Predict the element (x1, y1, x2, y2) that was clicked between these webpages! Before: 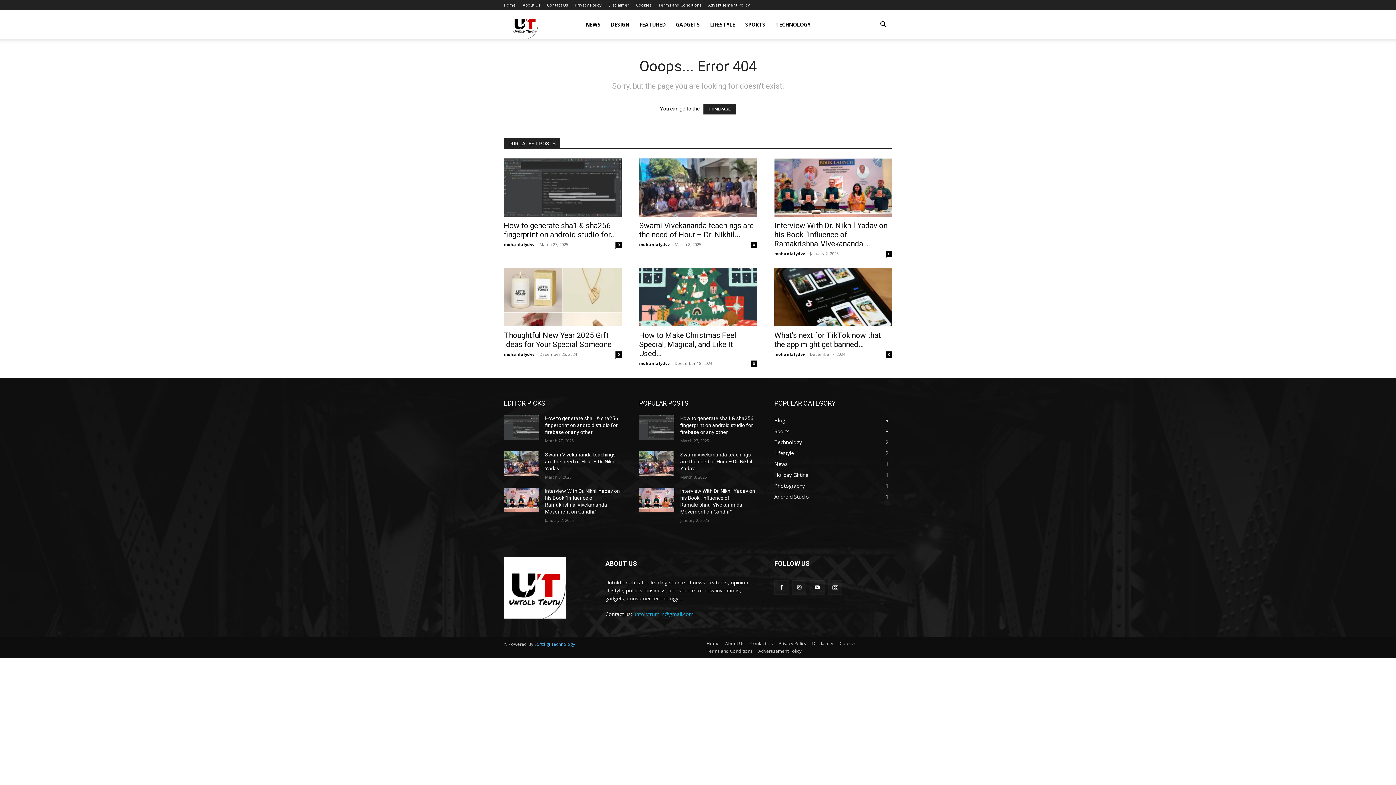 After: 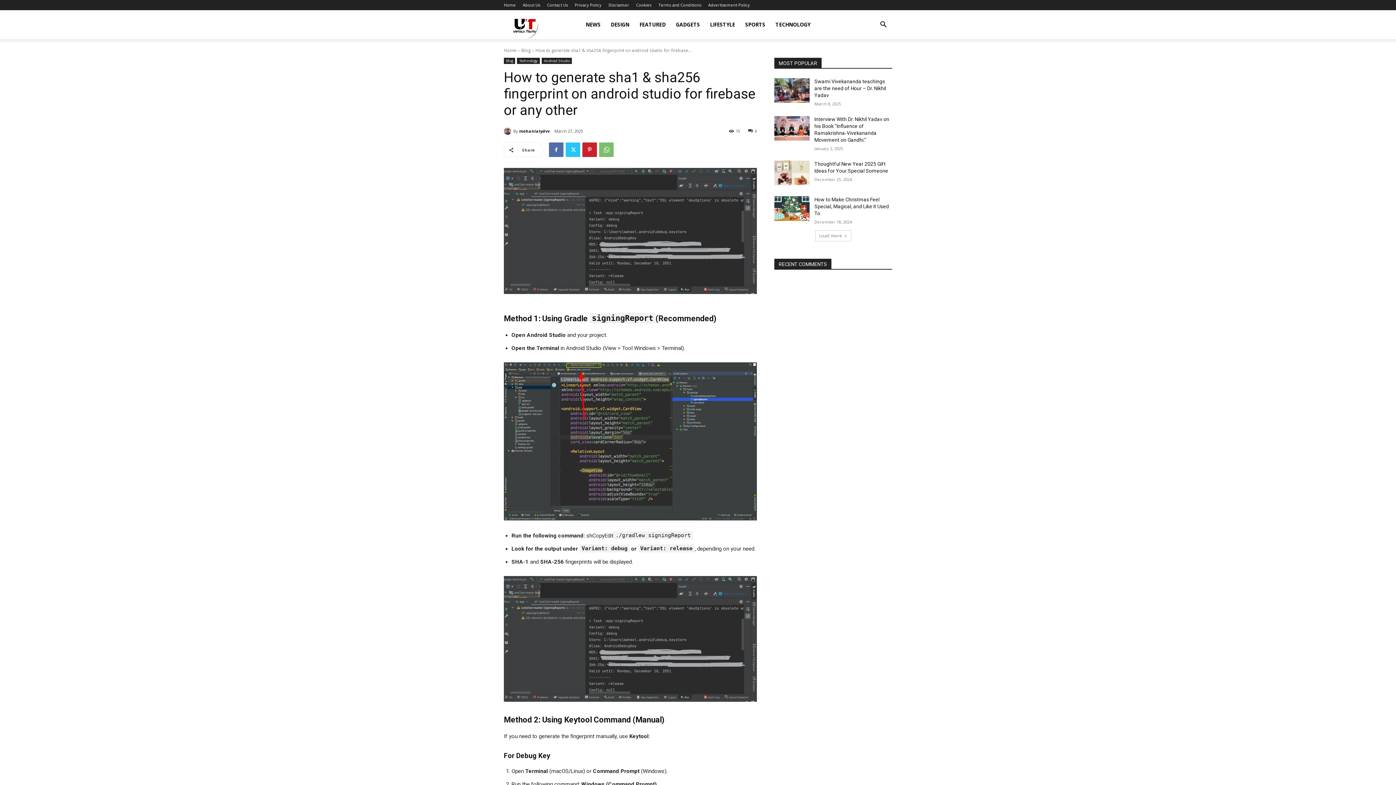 Action: bbox: (680, 415, 753, 435) label: How to generate sha1 & sha256 fingerprint on android studio for firebase or any other